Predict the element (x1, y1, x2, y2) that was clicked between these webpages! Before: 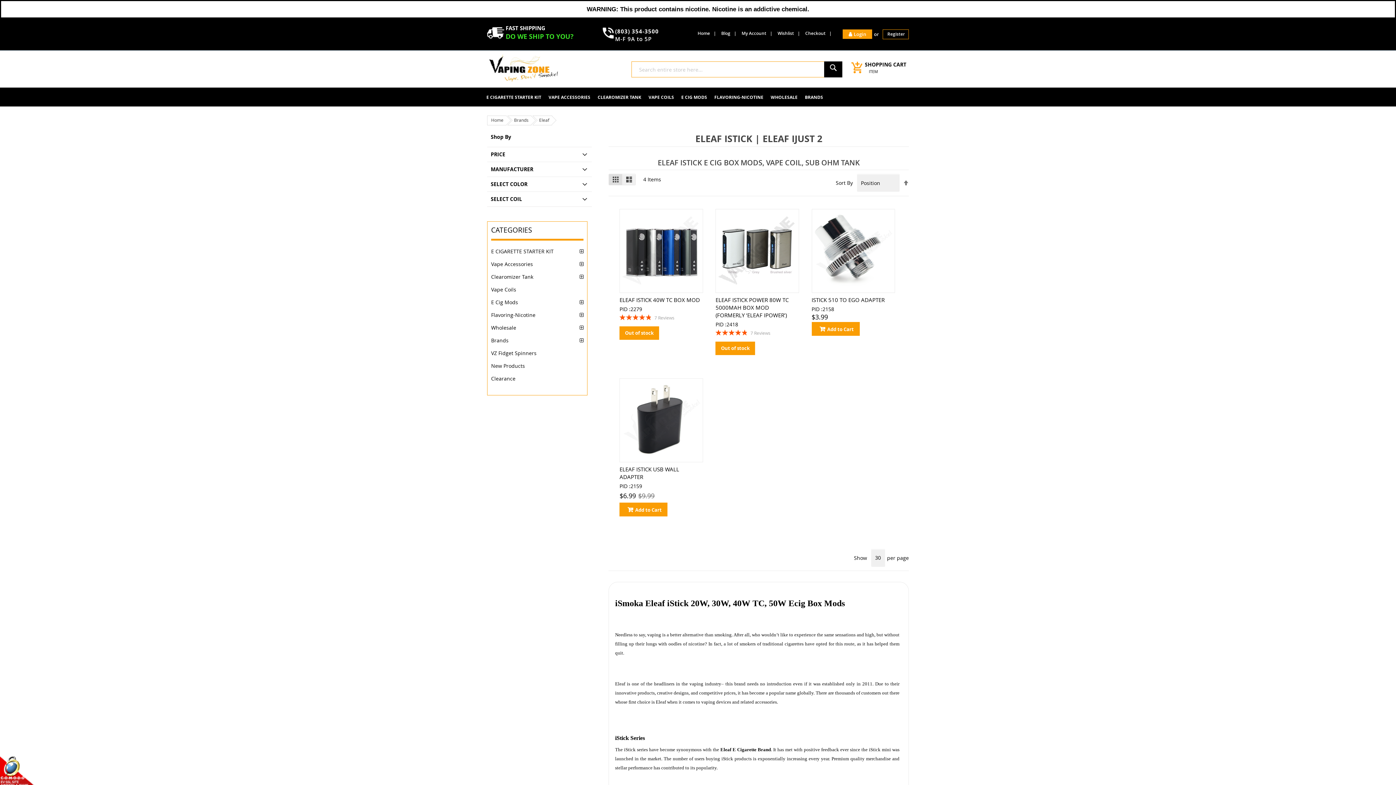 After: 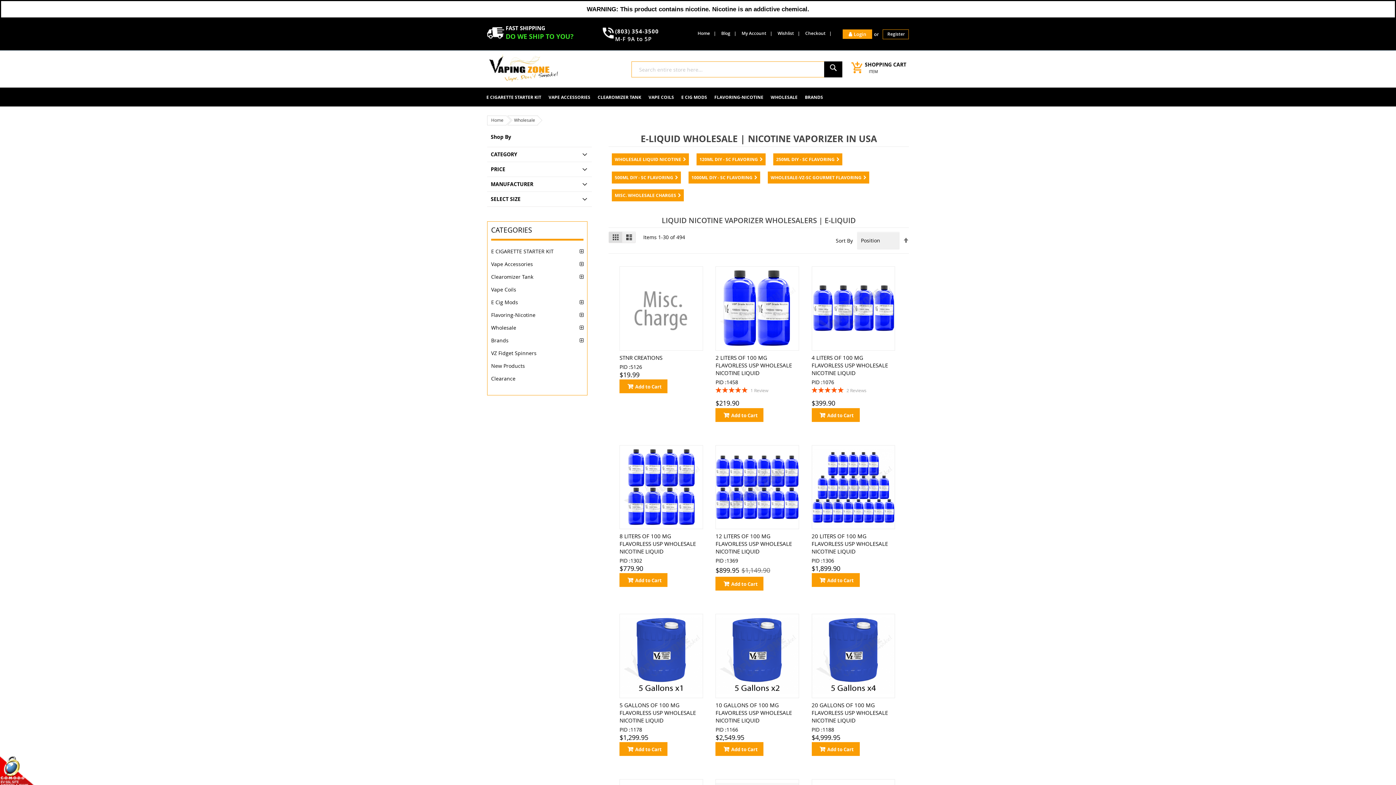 Action: label: WHOLESALE bbox: (768, 88, 800, 105)